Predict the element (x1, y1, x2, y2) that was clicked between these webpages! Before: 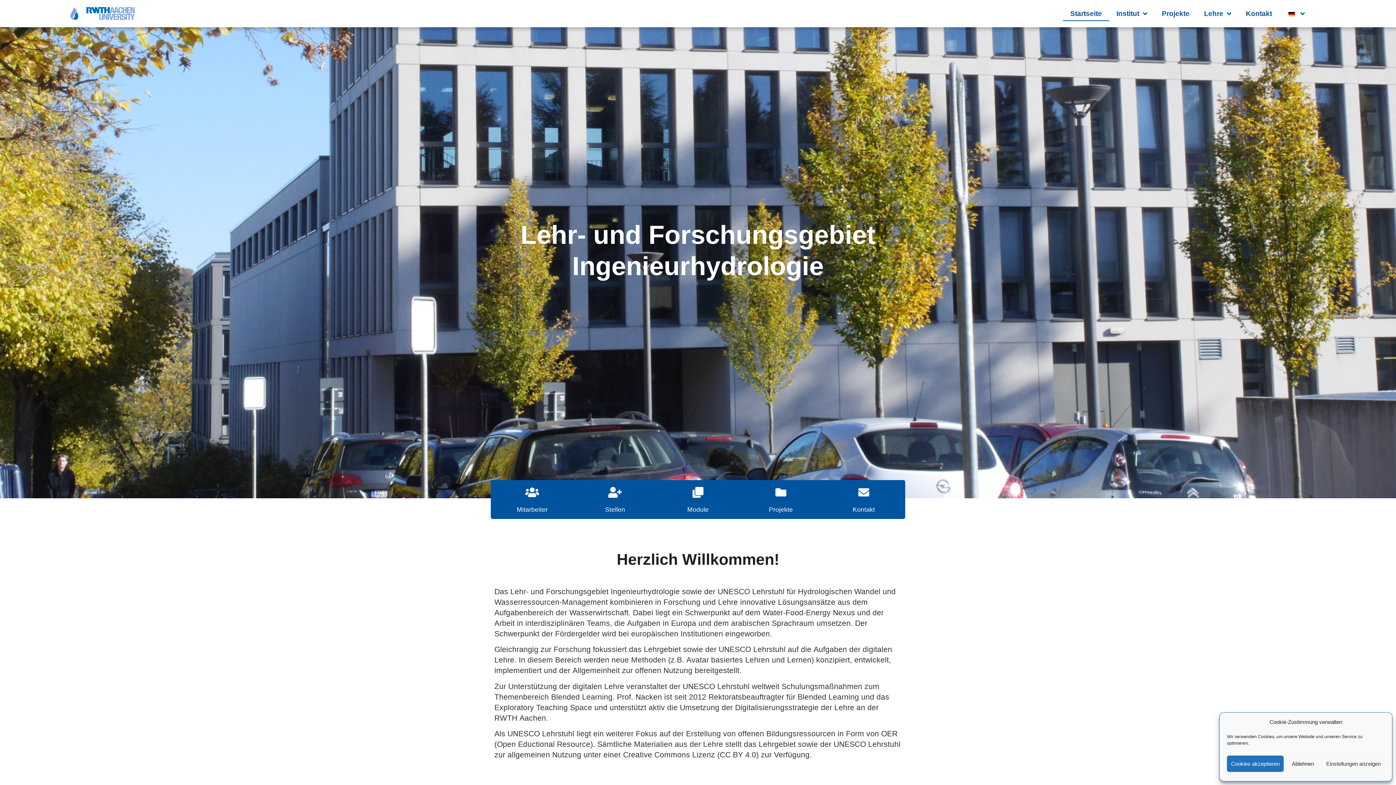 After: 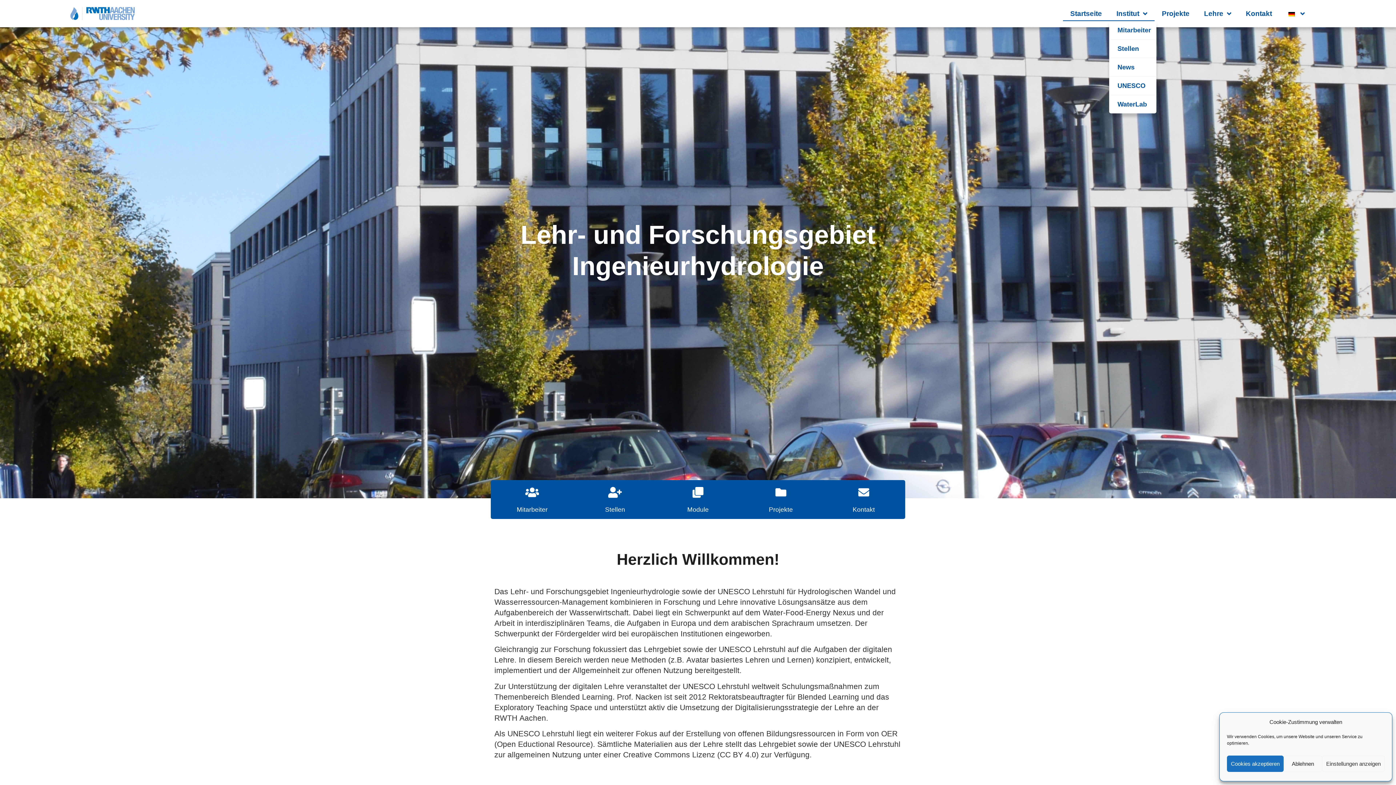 Action: label: Institut bbox: (1109, 6, 1154, 20)